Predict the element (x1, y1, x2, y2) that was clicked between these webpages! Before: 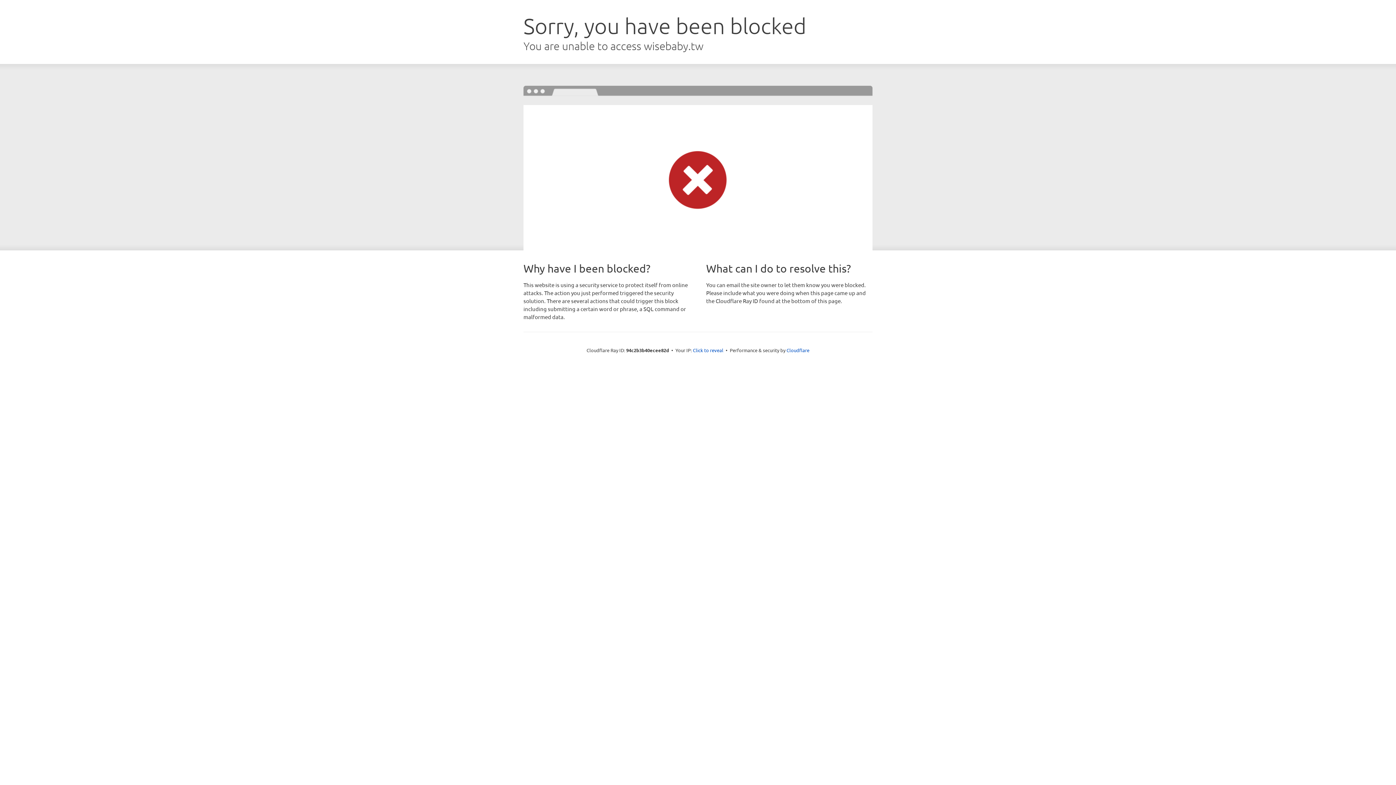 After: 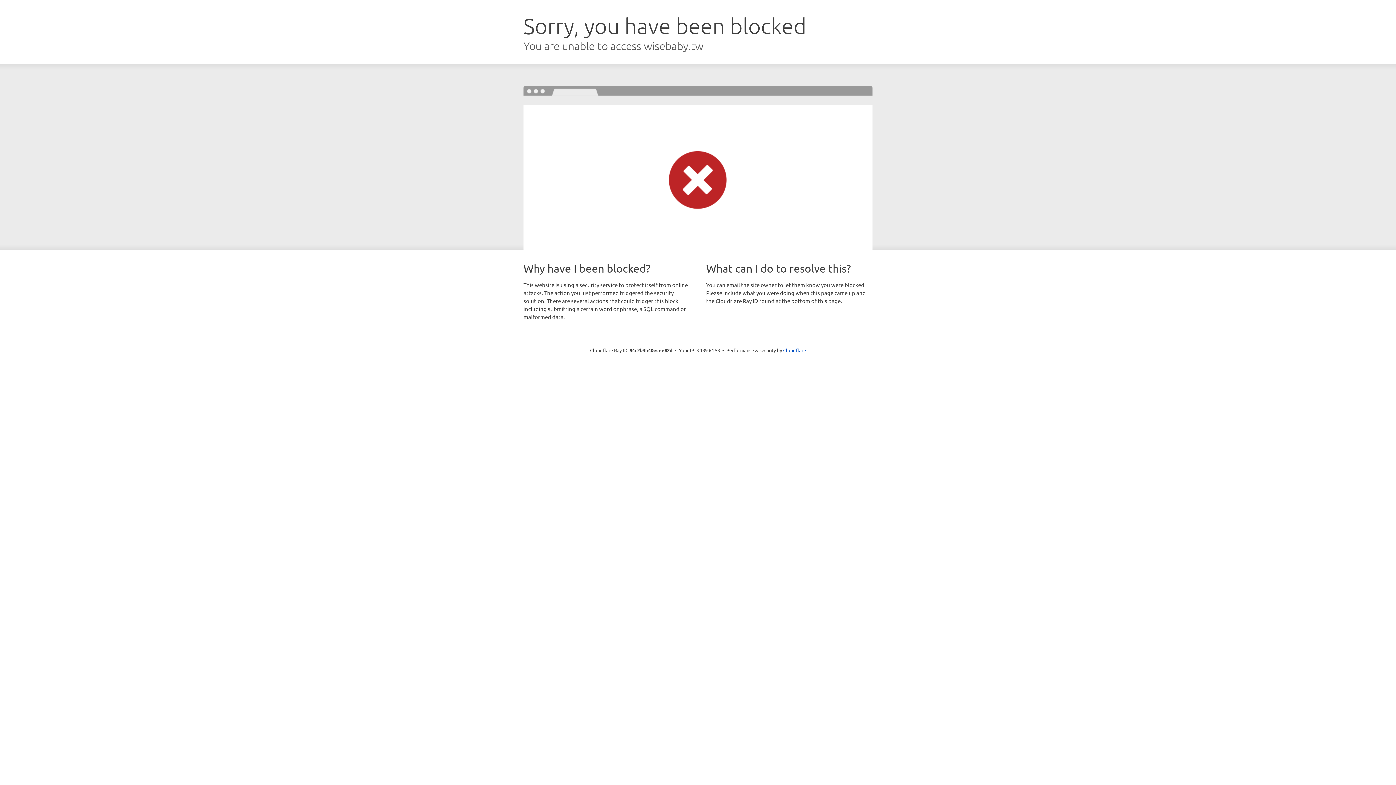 Action: label: Click to reveal bbox: (693, 346, 723, 353)